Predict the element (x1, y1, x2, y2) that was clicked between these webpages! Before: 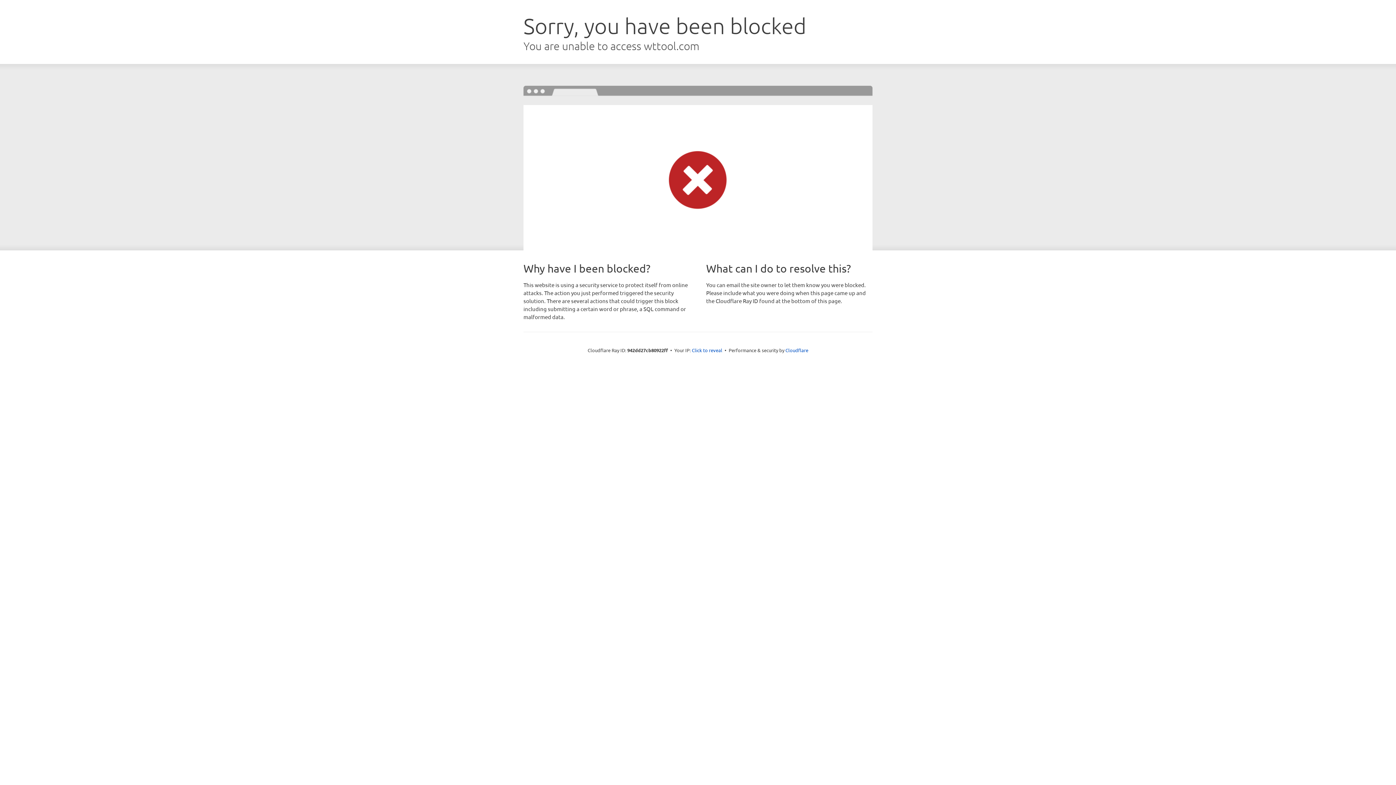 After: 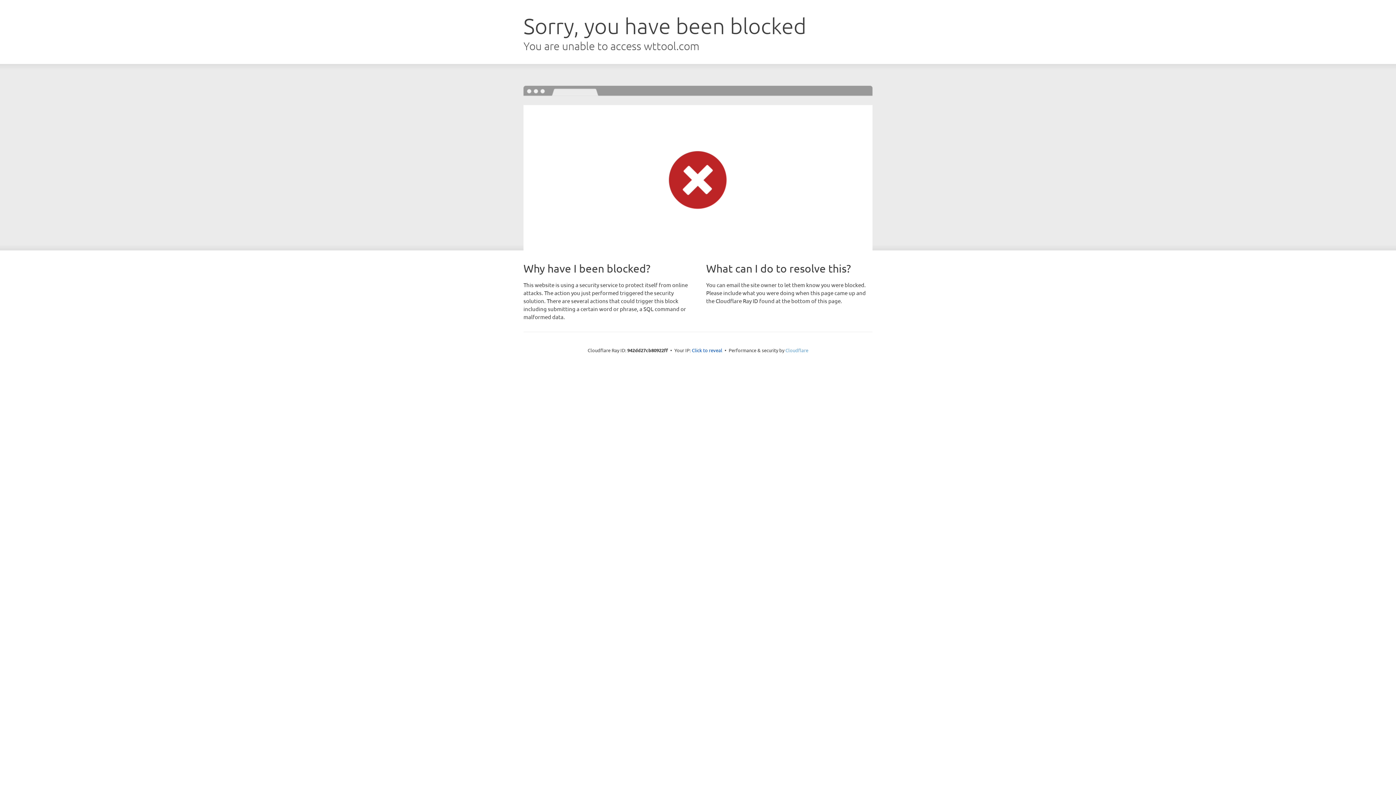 Action: bbox: (785, 347, 808, 353) label: Cloudflare